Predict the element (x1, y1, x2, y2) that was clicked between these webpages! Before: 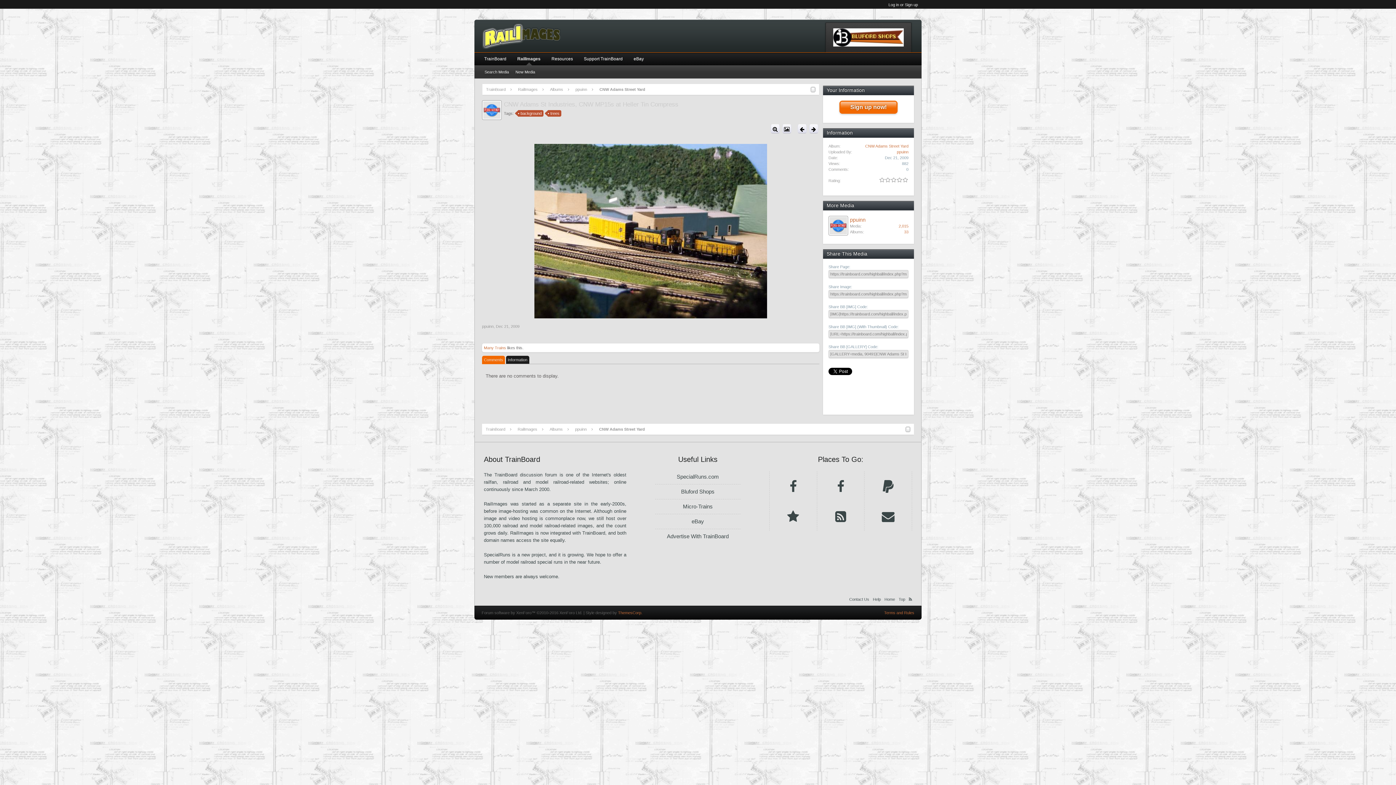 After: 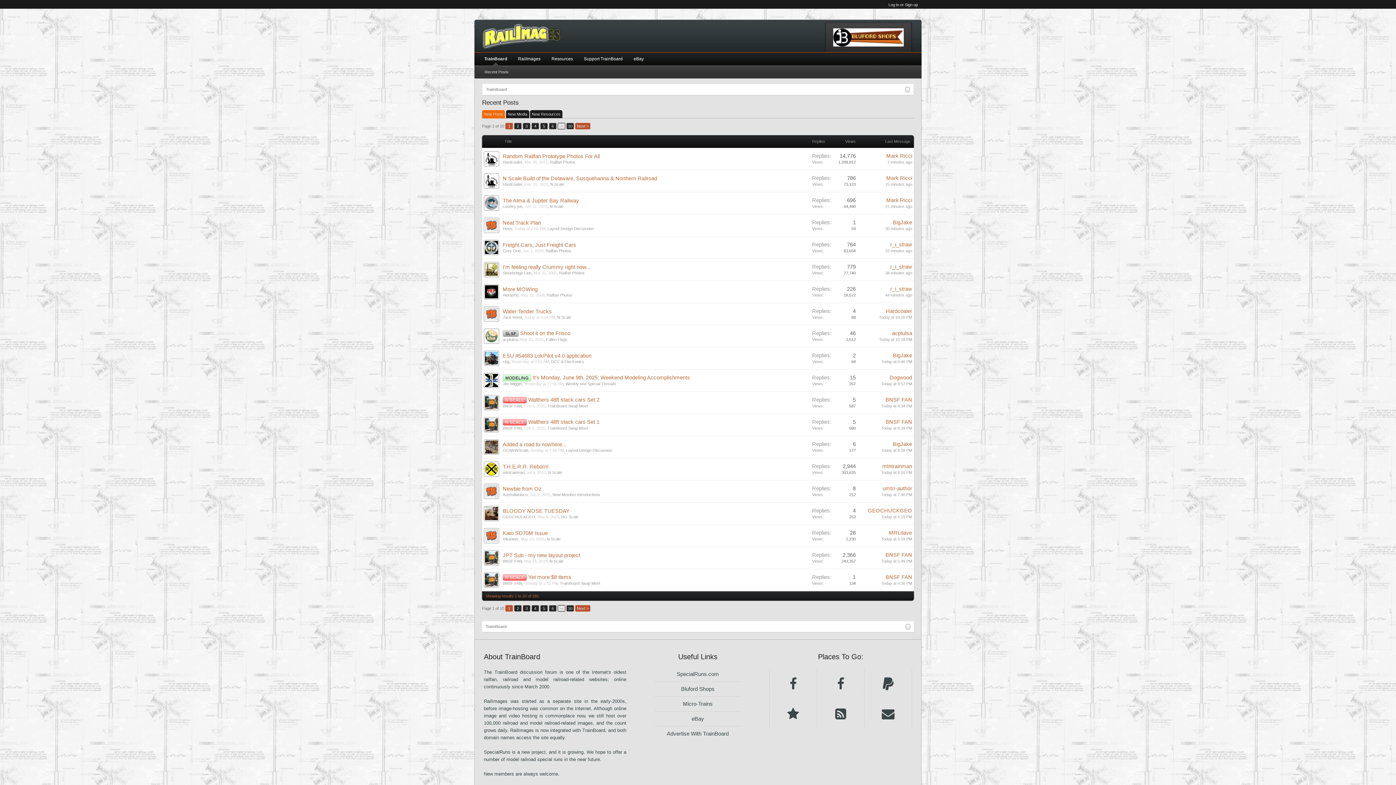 Action: bbox: (769, 501, 816, 530)